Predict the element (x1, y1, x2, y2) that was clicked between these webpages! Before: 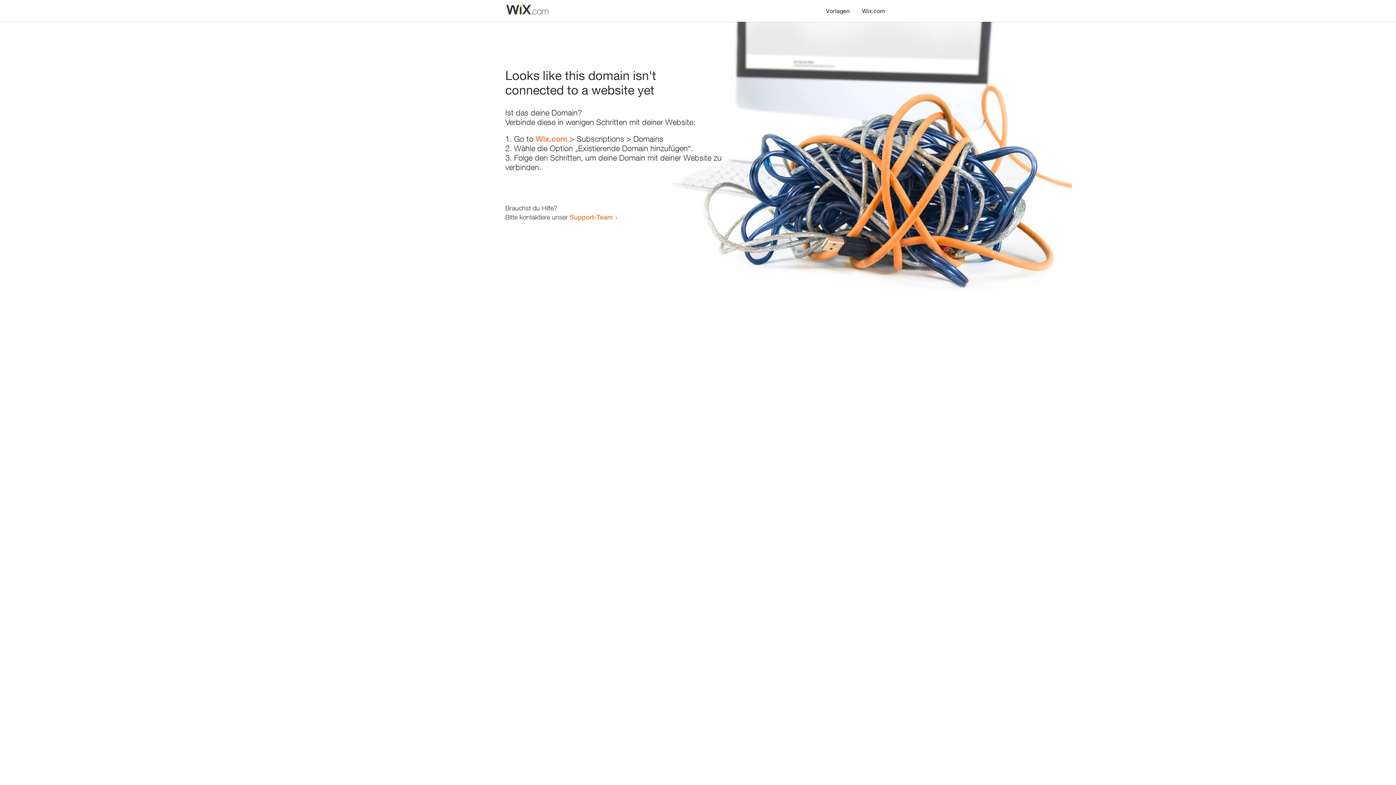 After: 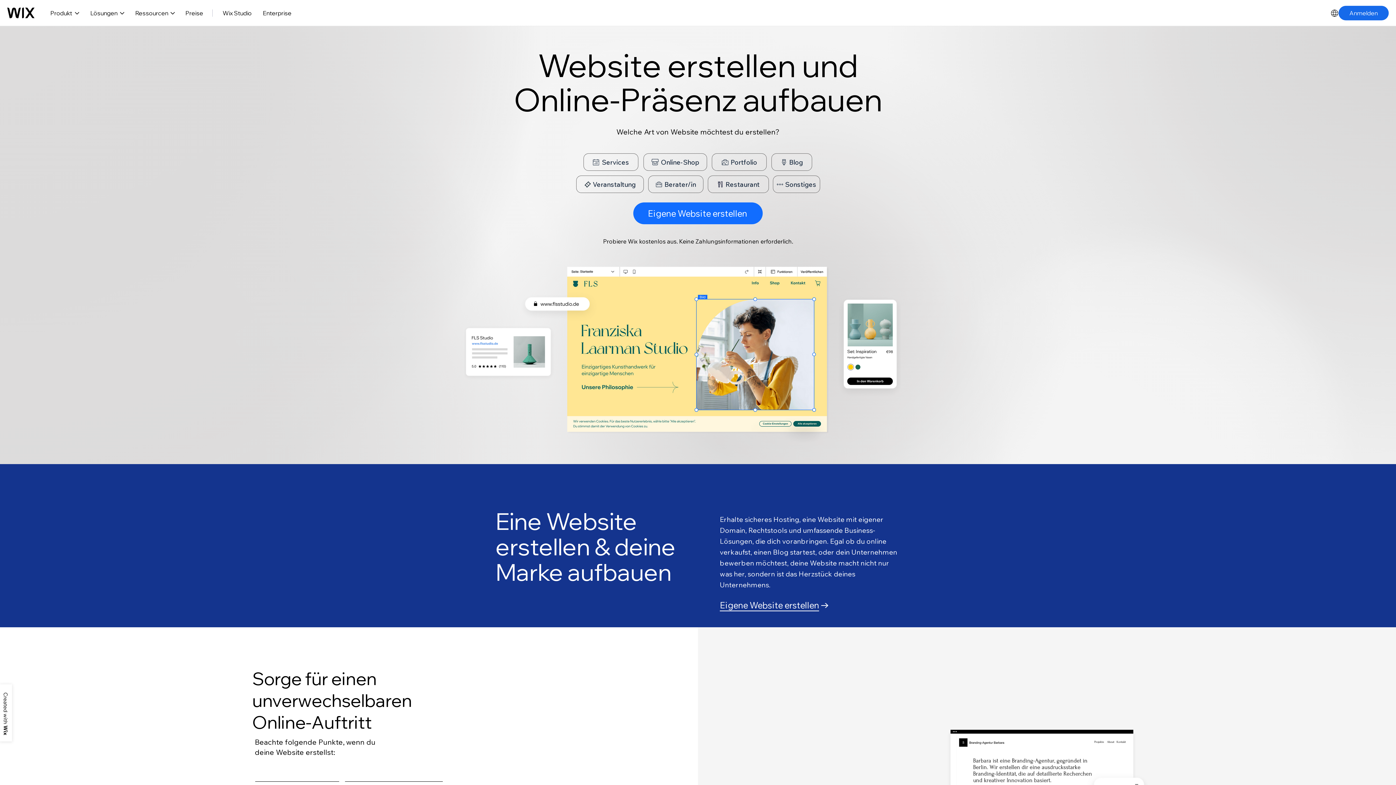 Action: bbox: (856, 0, 890, 14) label: Wix.com